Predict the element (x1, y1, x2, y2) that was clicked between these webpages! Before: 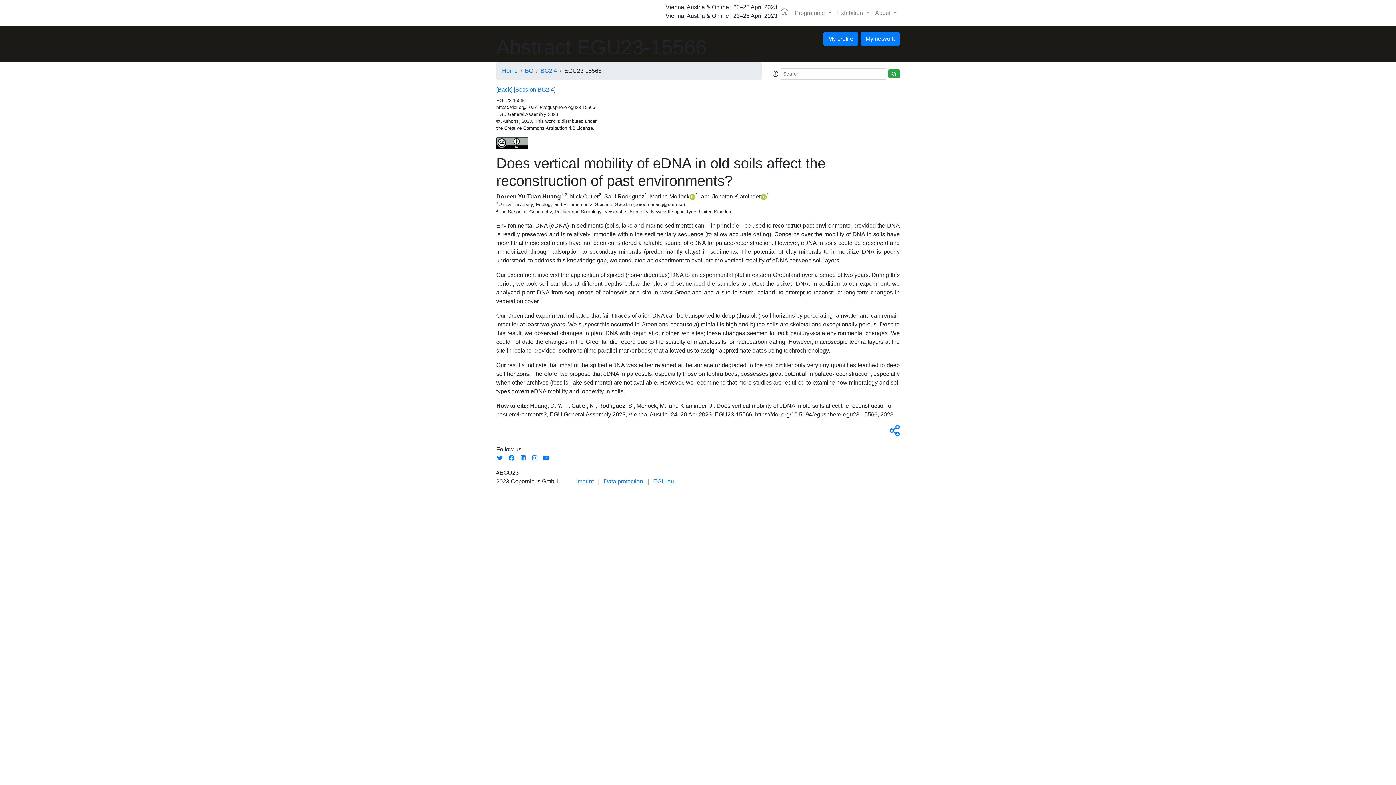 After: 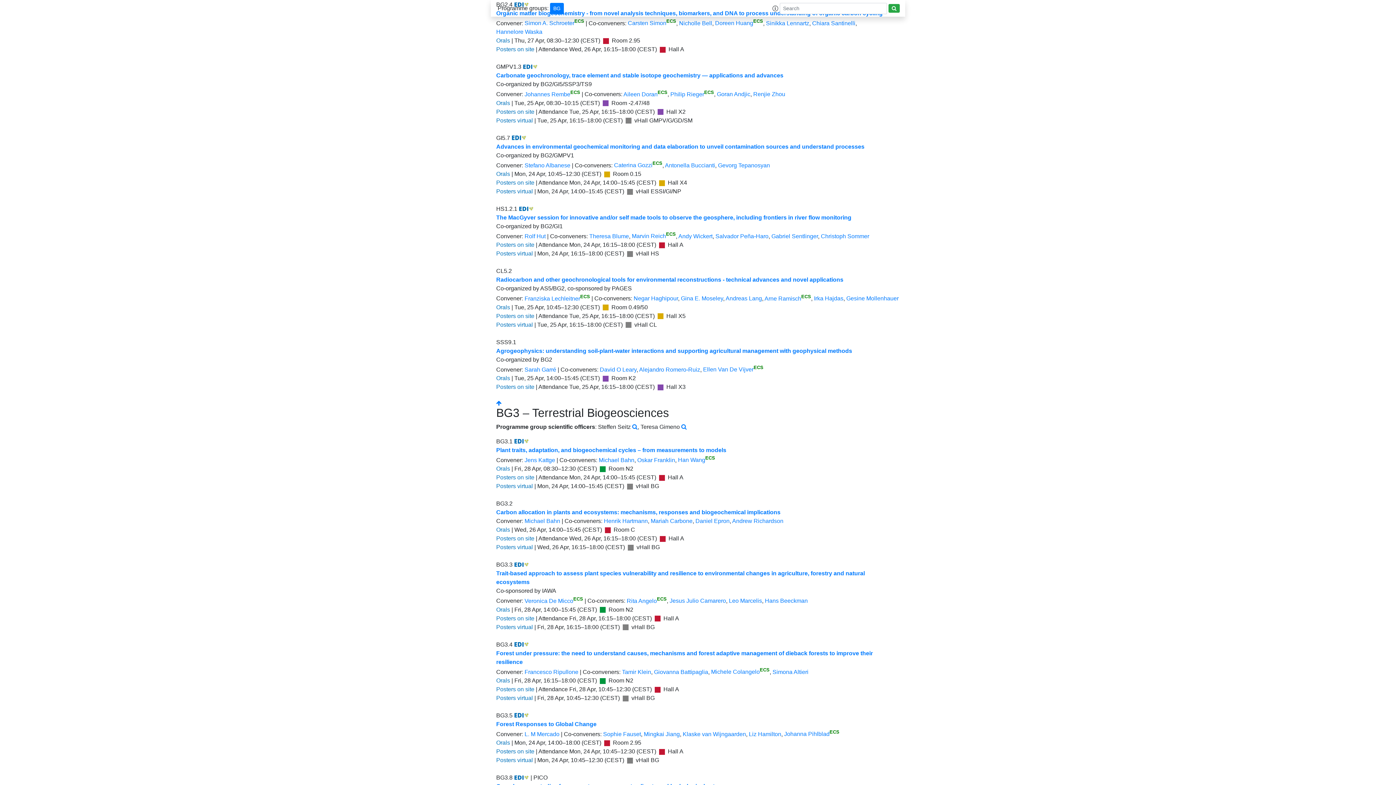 Action: bbox: (525, 67, 533, 73) label: BG